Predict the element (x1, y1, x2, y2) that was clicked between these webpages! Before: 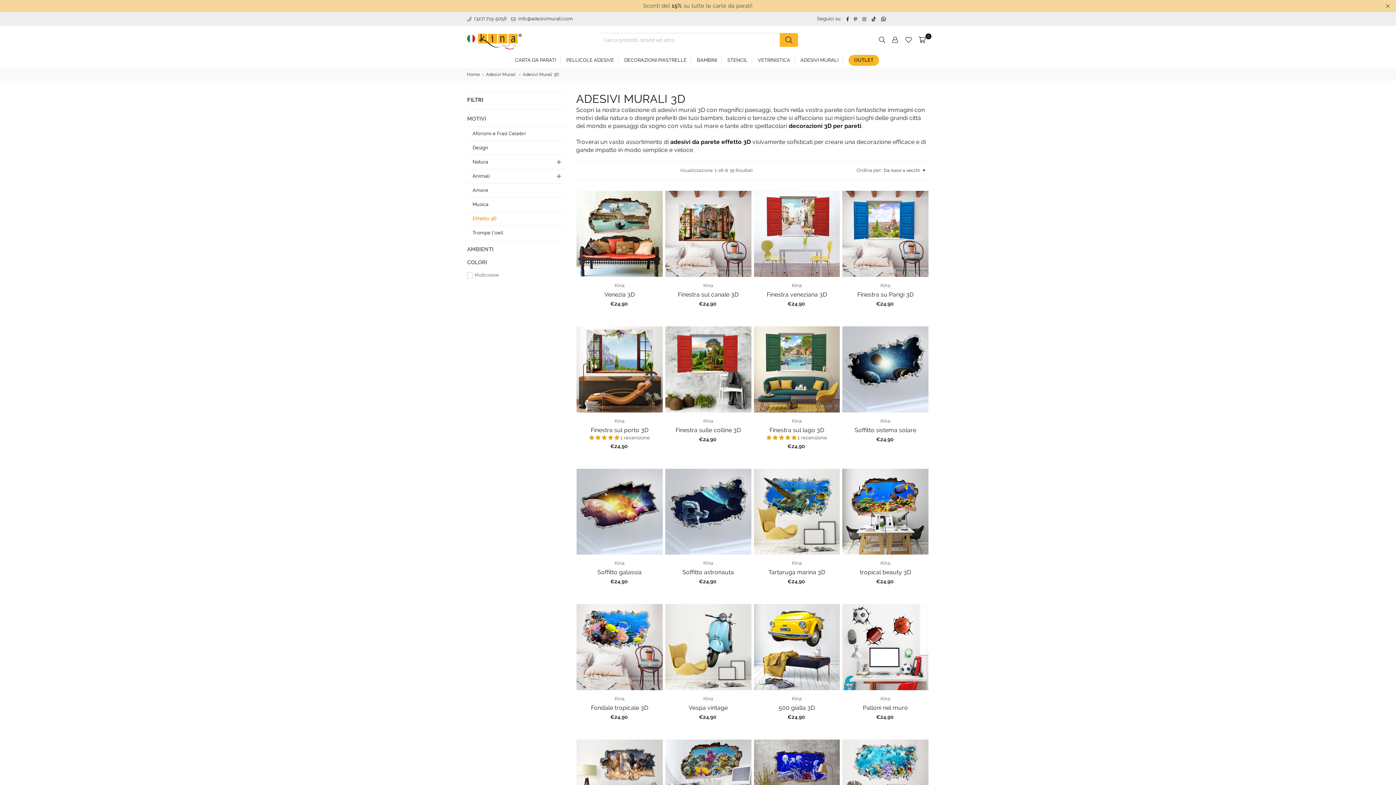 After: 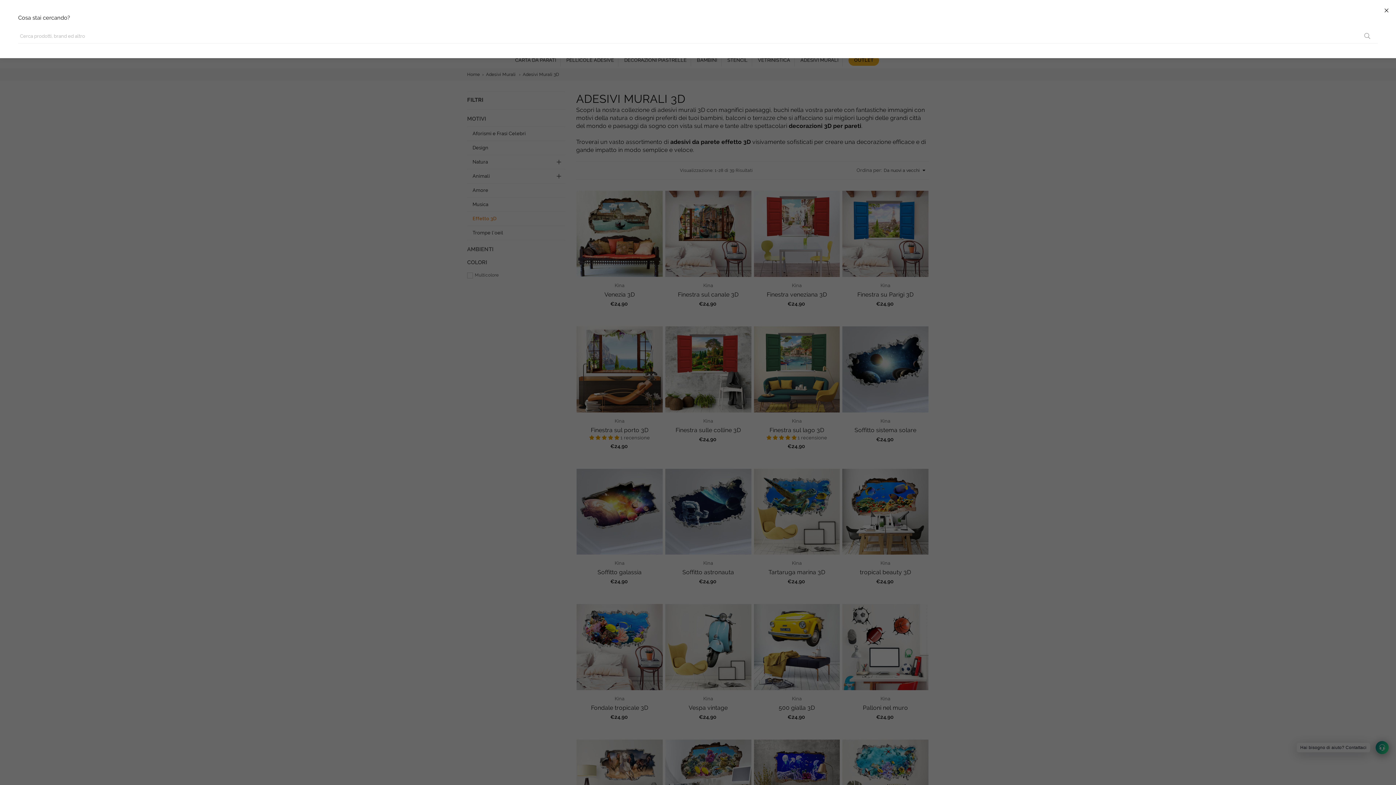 Action: bbox: (875, 33, 888, 44)